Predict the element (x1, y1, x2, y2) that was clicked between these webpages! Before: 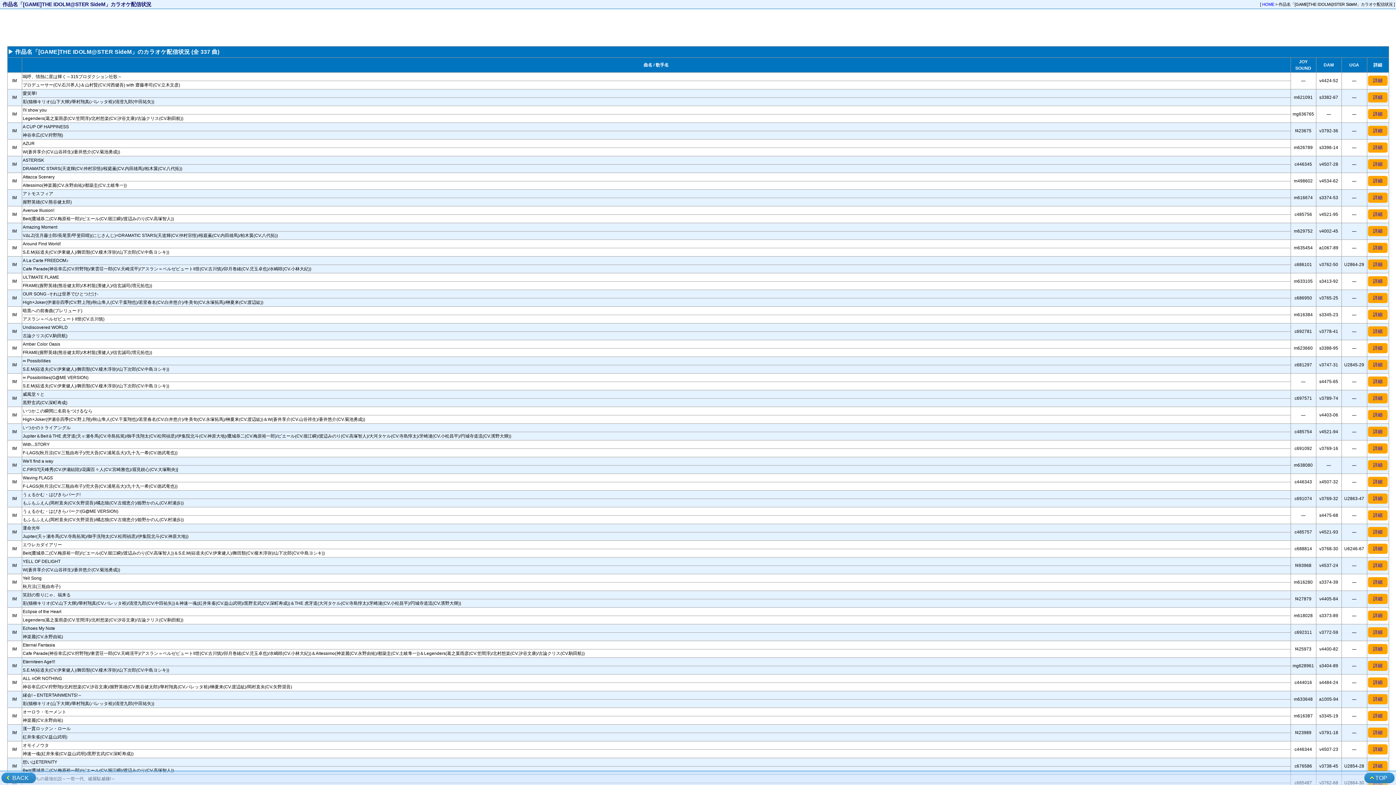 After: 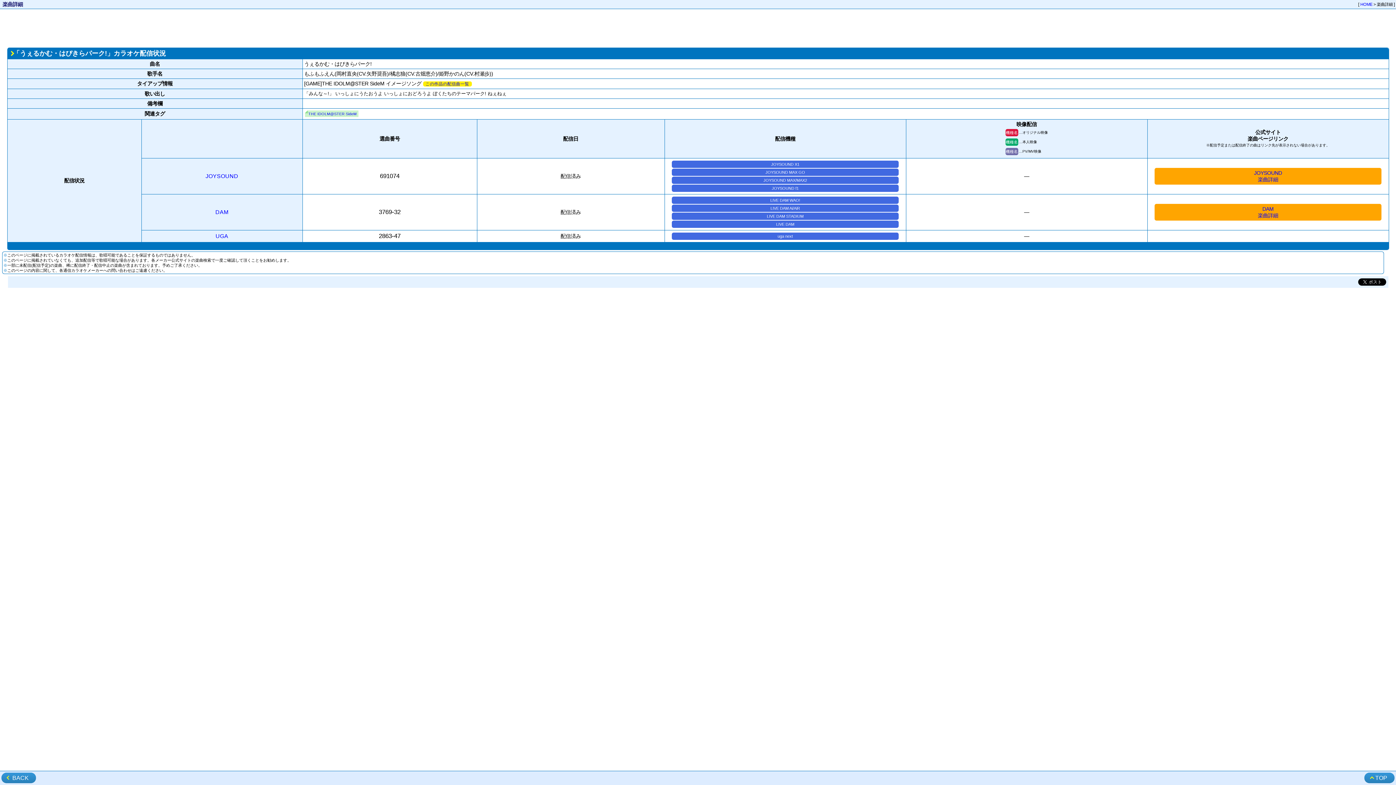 Action: label: 詳細 bbox: (1373, 496, 1382, 501)